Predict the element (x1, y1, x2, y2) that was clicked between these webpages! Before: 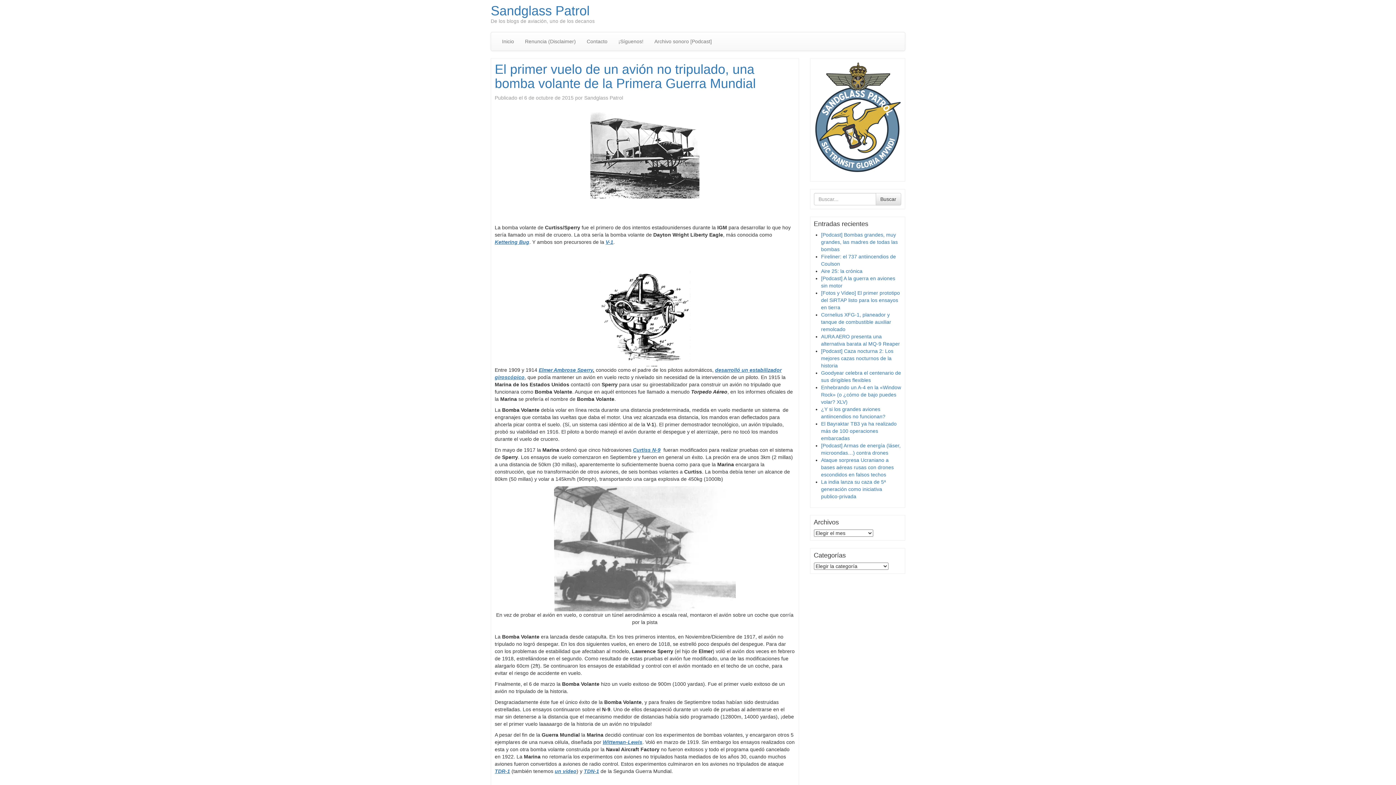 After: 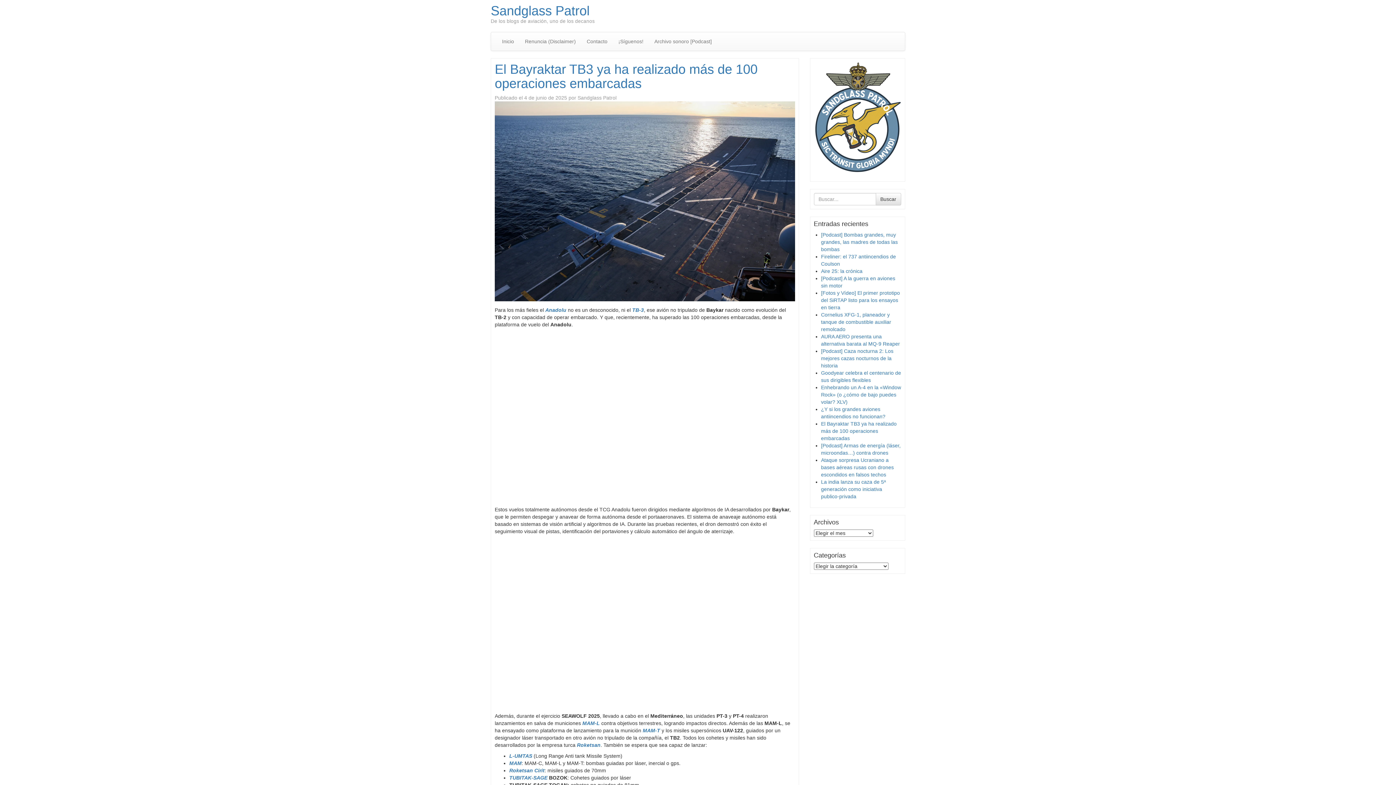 Action: bbox: (821, 421, 896, 441) label: El Bayraktar TB3 ya ha realizado más de 100 operaciones embarcadas